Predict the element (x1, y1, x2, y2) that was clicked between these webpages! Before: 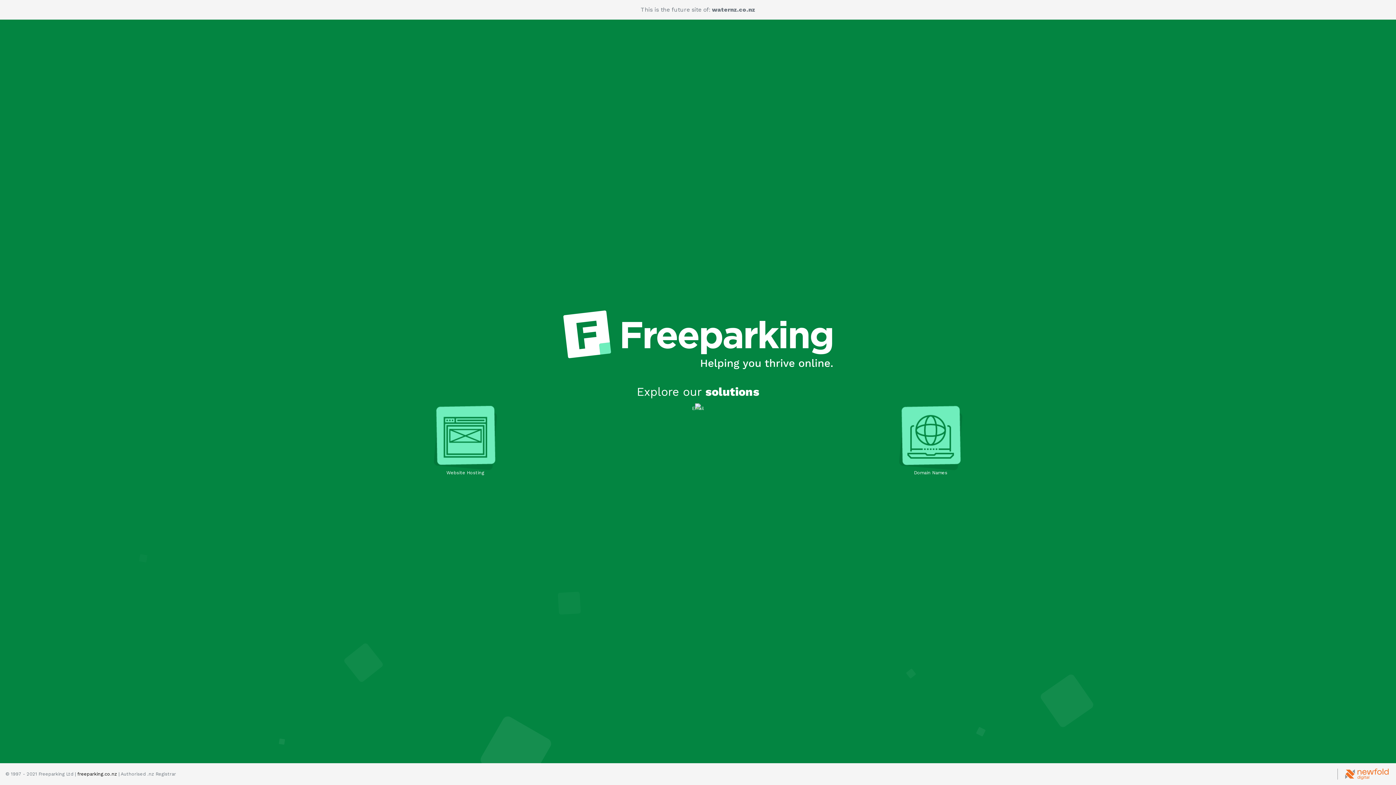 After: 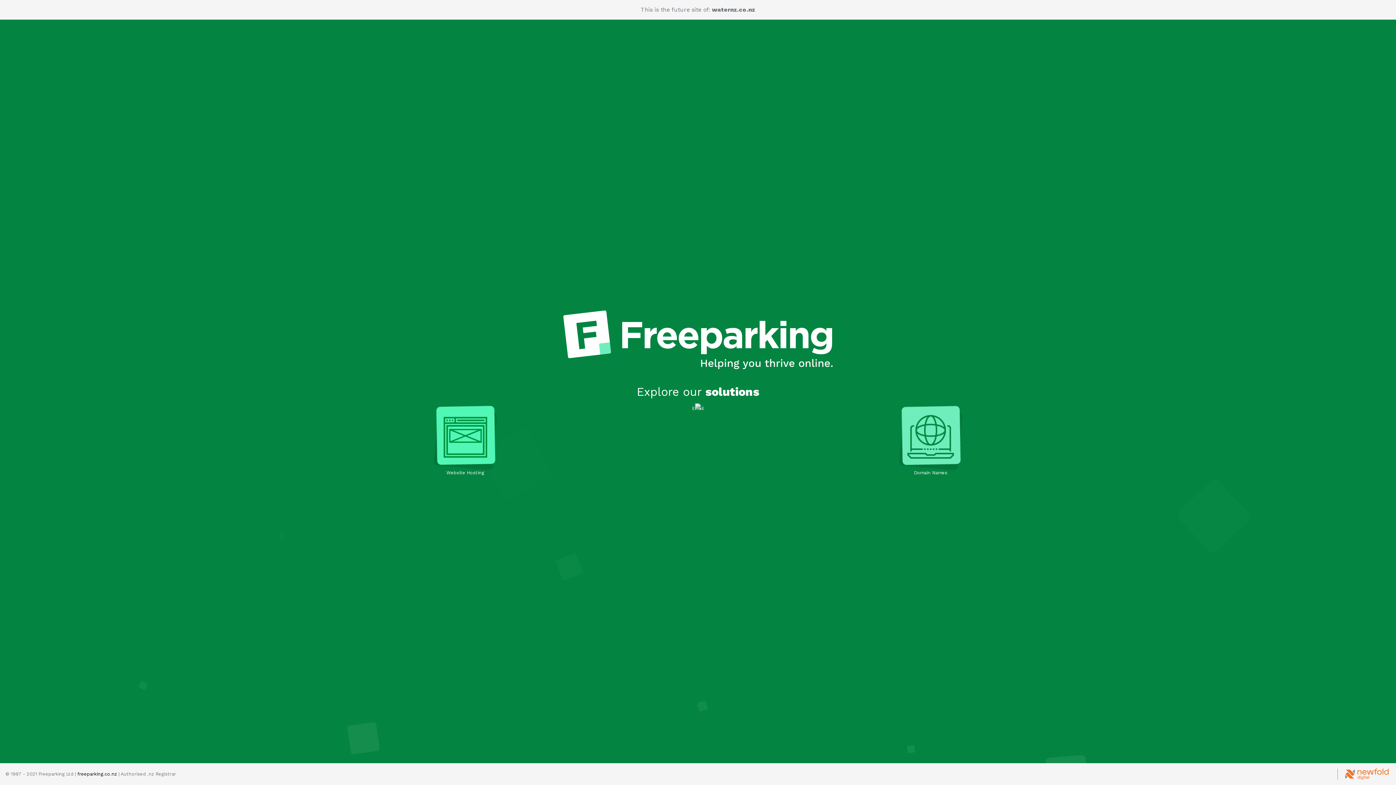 Action: bbox: (354, 434, 576, 481) label: Website Hosting